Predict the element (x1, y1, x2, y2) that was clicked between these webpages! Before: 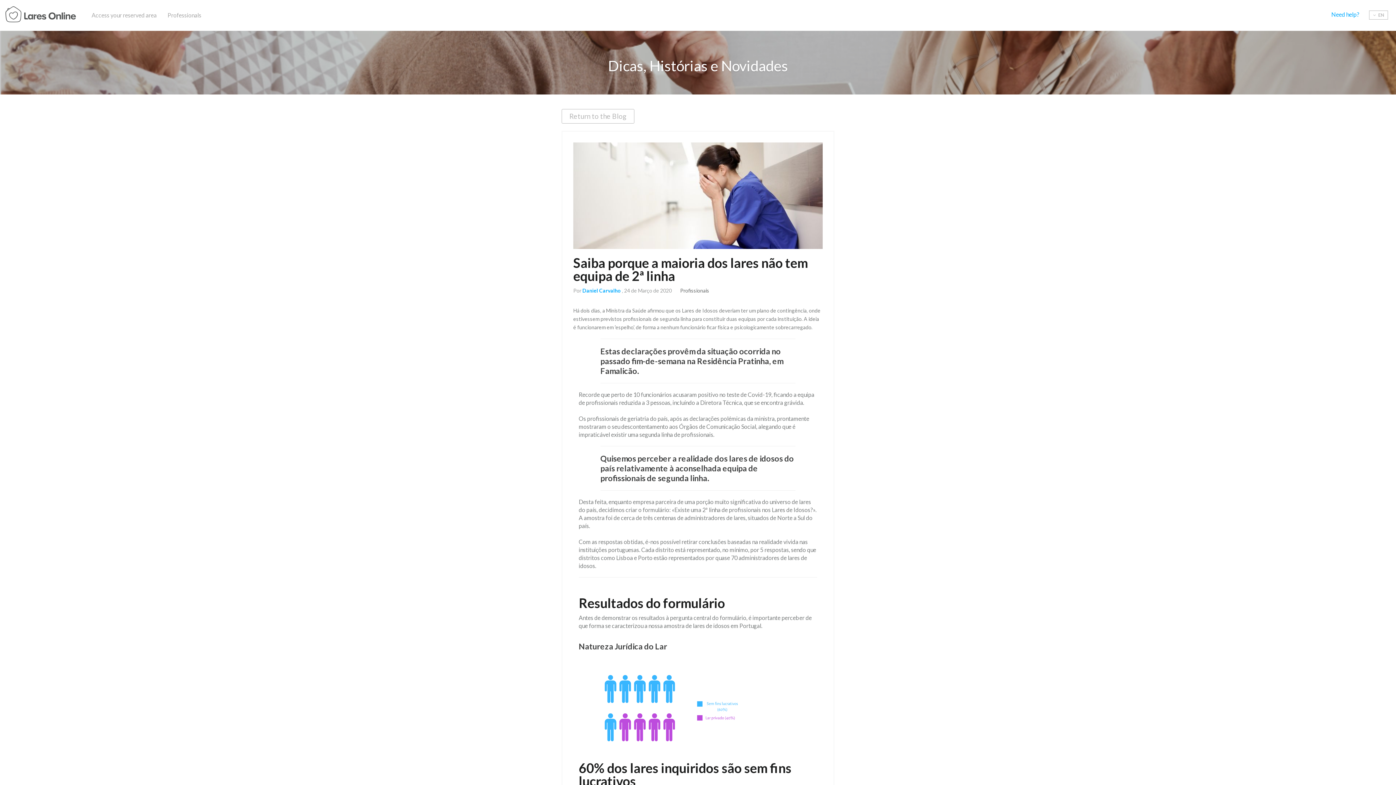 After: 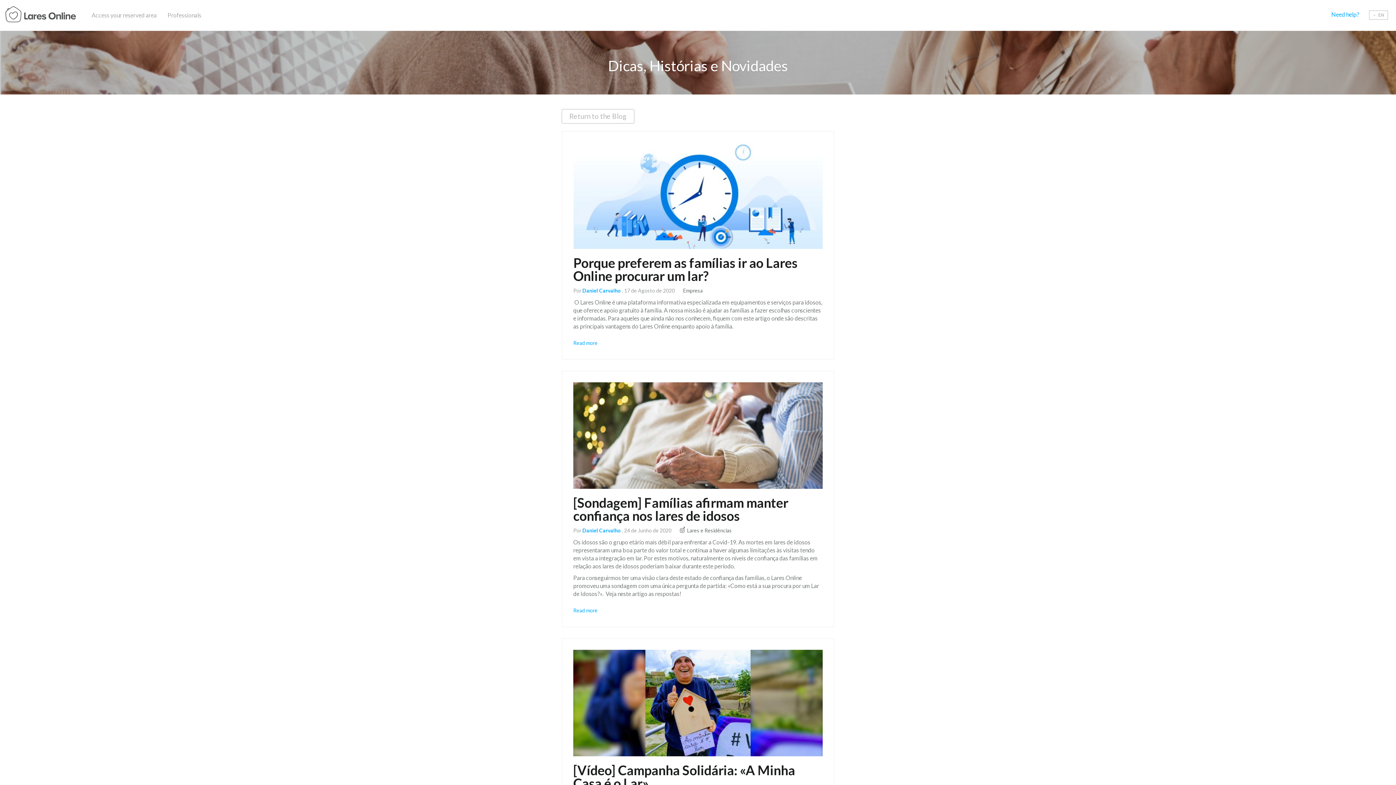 Action: bbox: (582, 287, 621, 293) label: Daniel Carvalho